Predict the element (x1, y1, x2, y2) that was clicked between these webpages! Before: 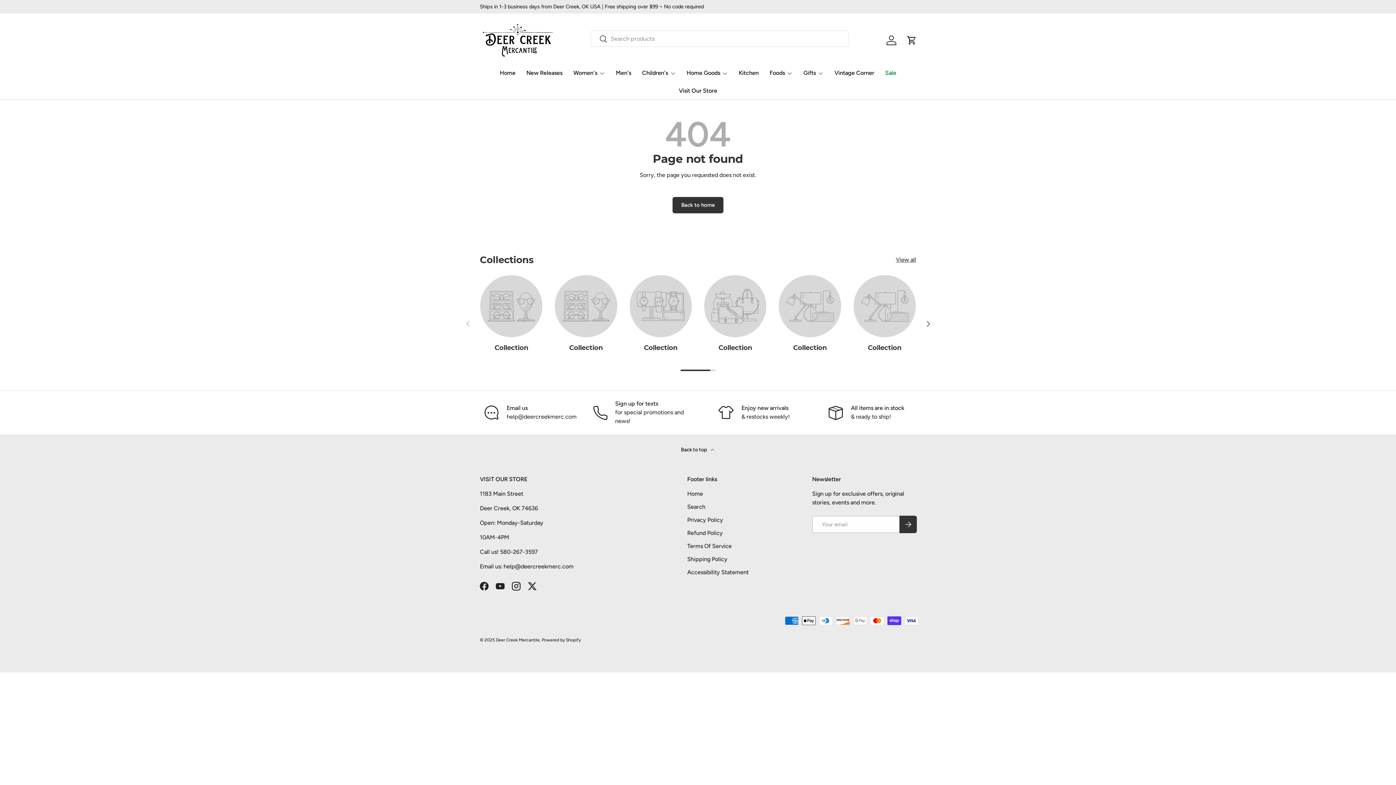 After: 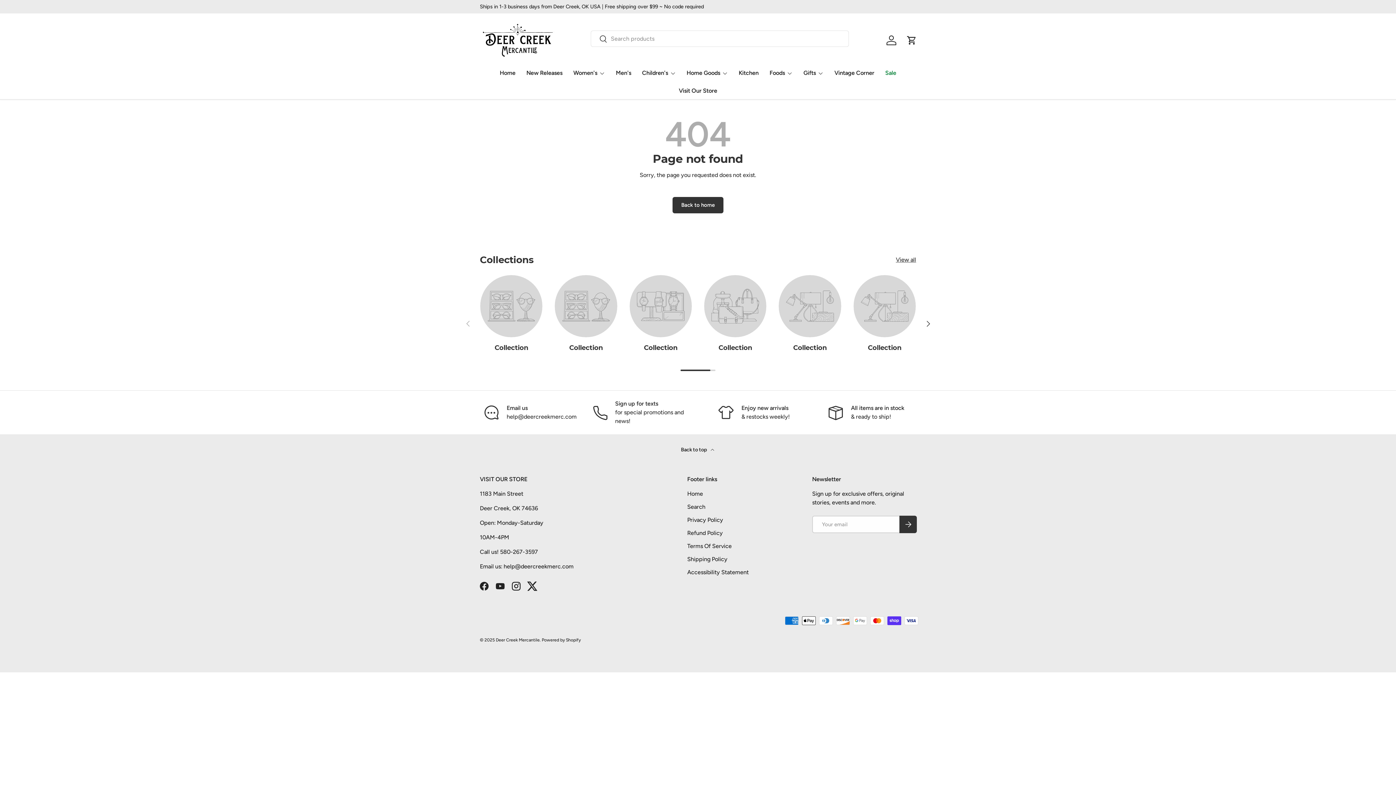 Action: bbox: (524, 578, 540, 594) label: Twitter